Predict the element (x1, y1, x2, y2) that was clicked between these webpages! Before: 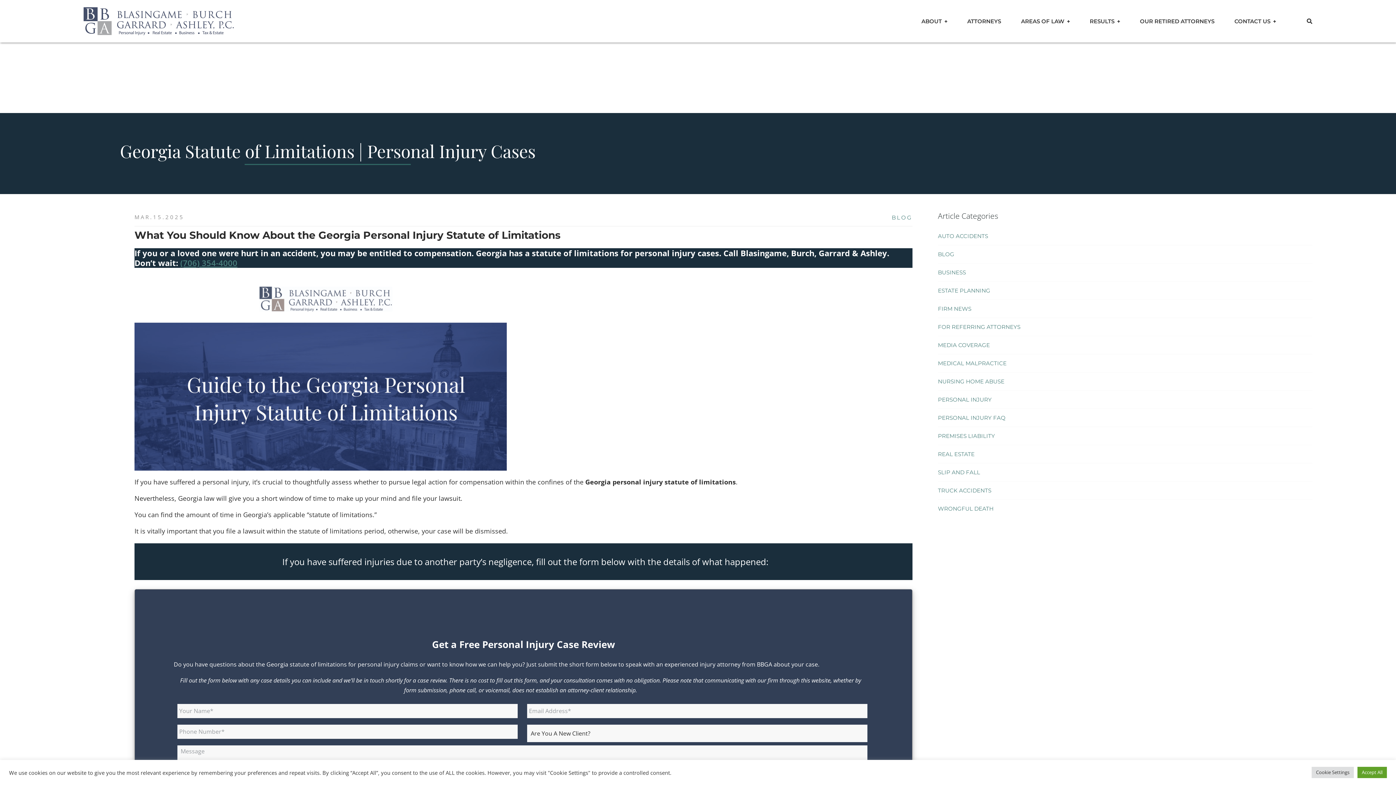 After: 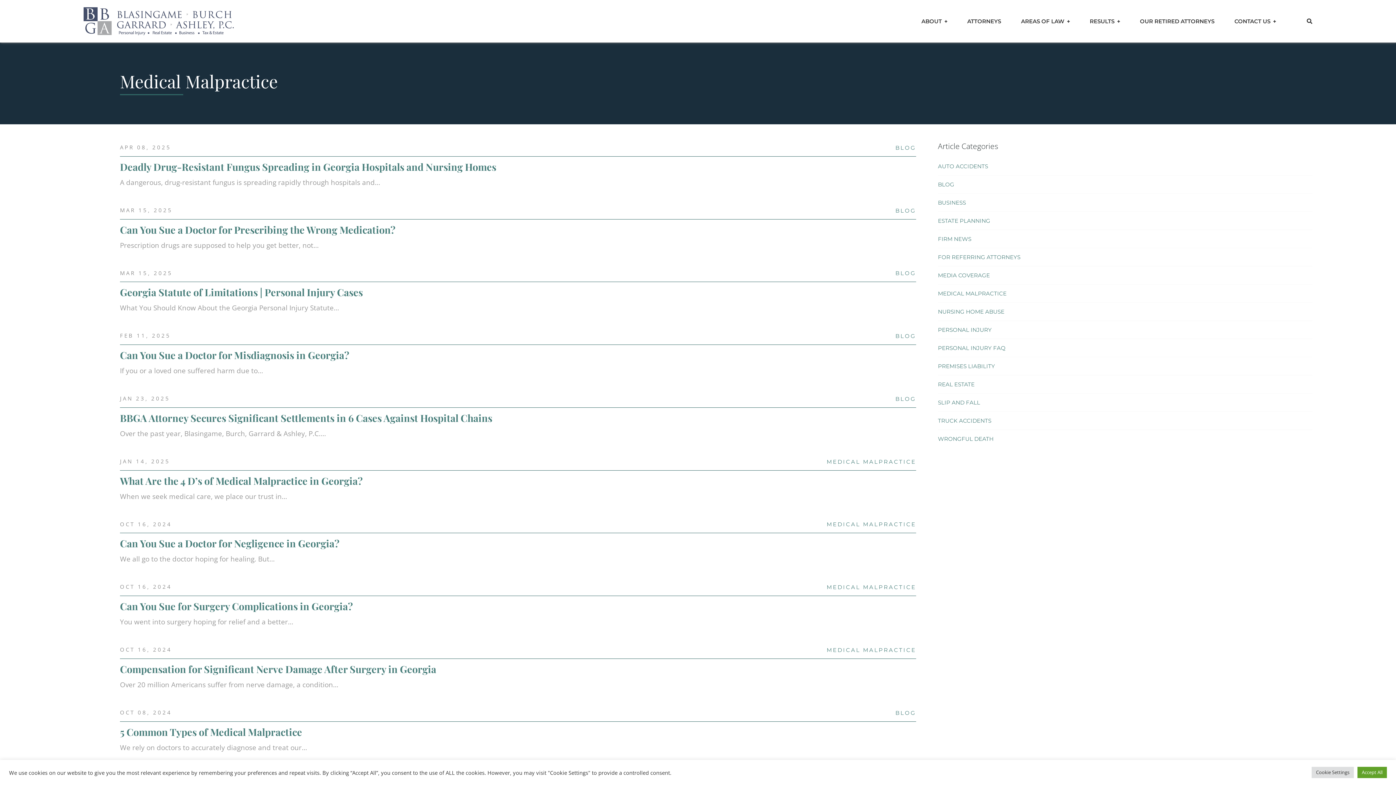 Action: label: MEDICAL MALPRACTICE bbox: (938, 354, 1312, 372)